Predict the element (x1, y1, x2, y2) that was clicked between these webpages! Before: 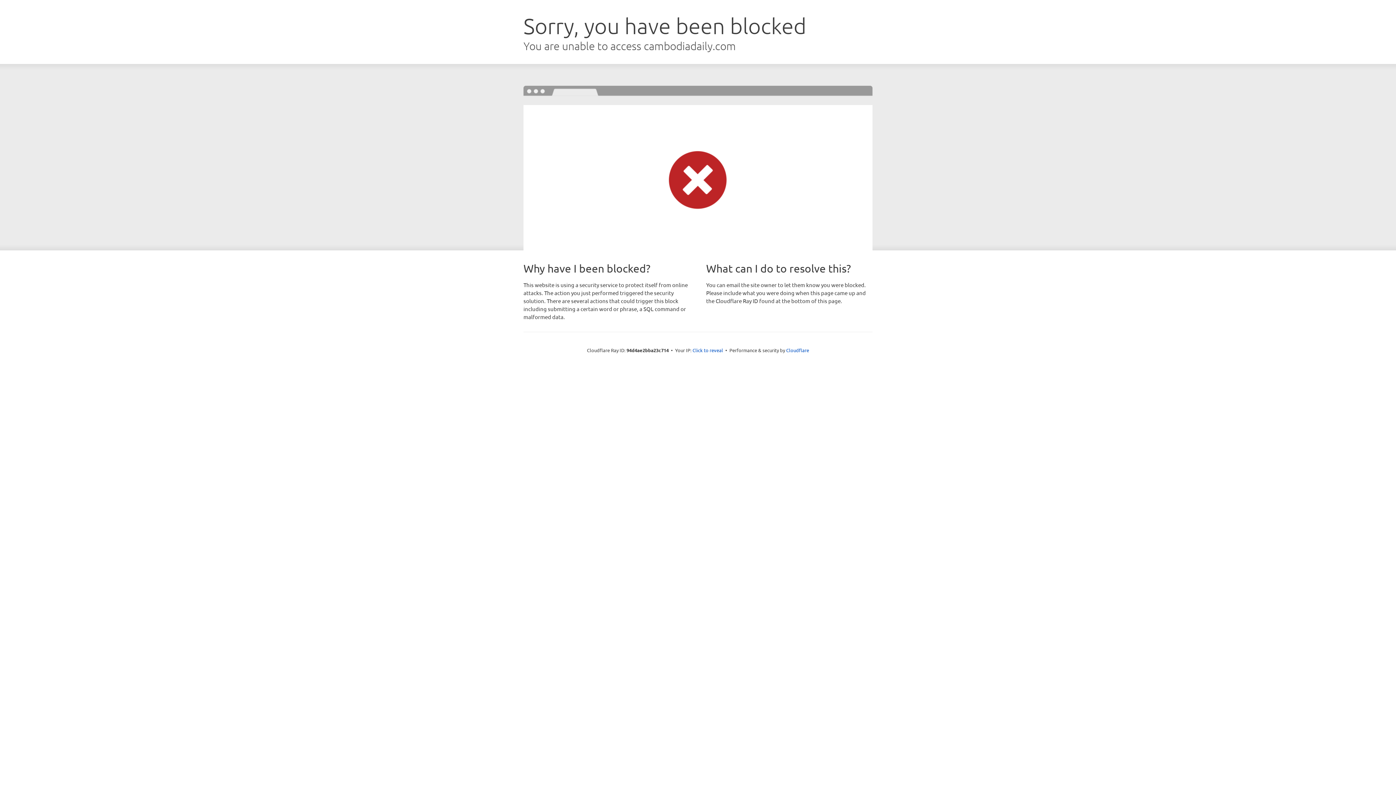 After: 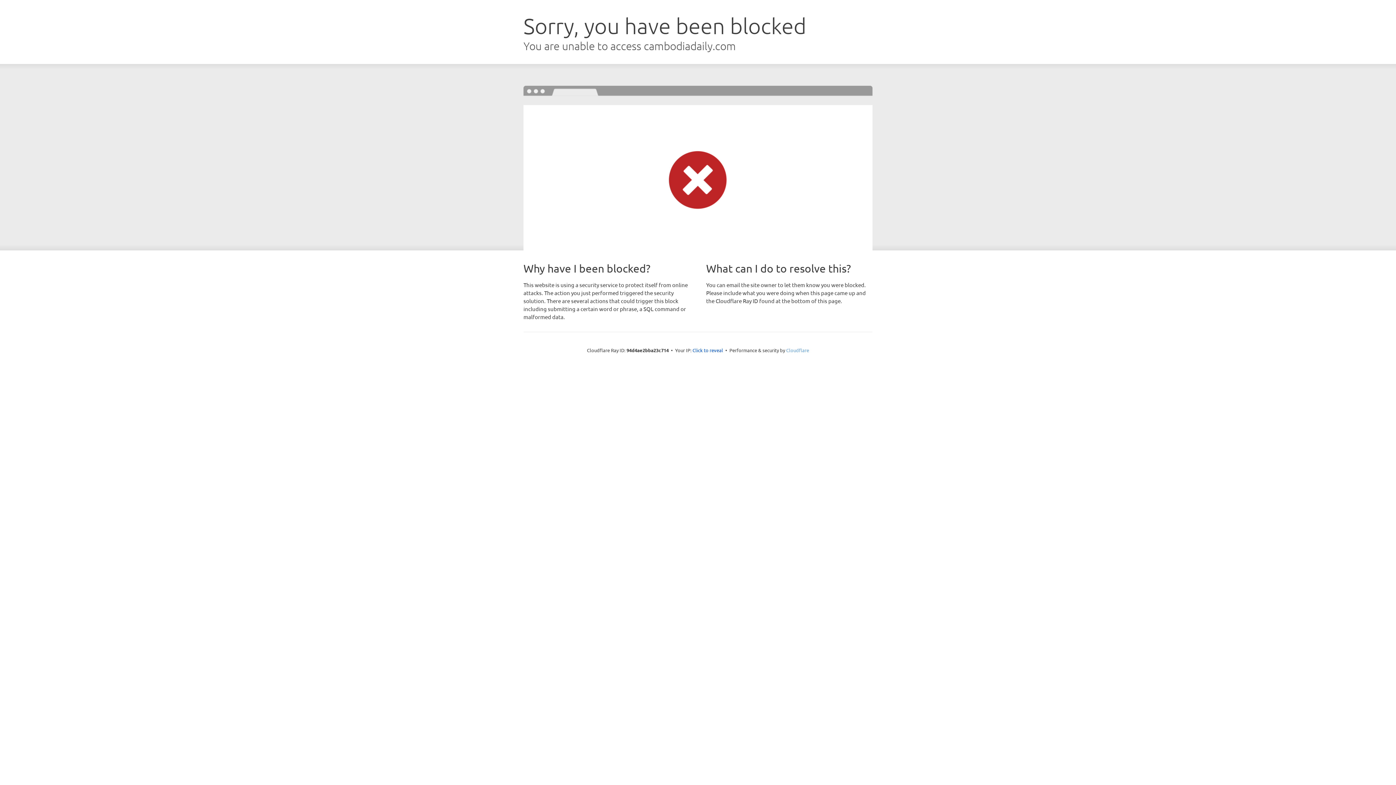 Action: bbox: (786, 347, 809, 353) label: Cloudflare